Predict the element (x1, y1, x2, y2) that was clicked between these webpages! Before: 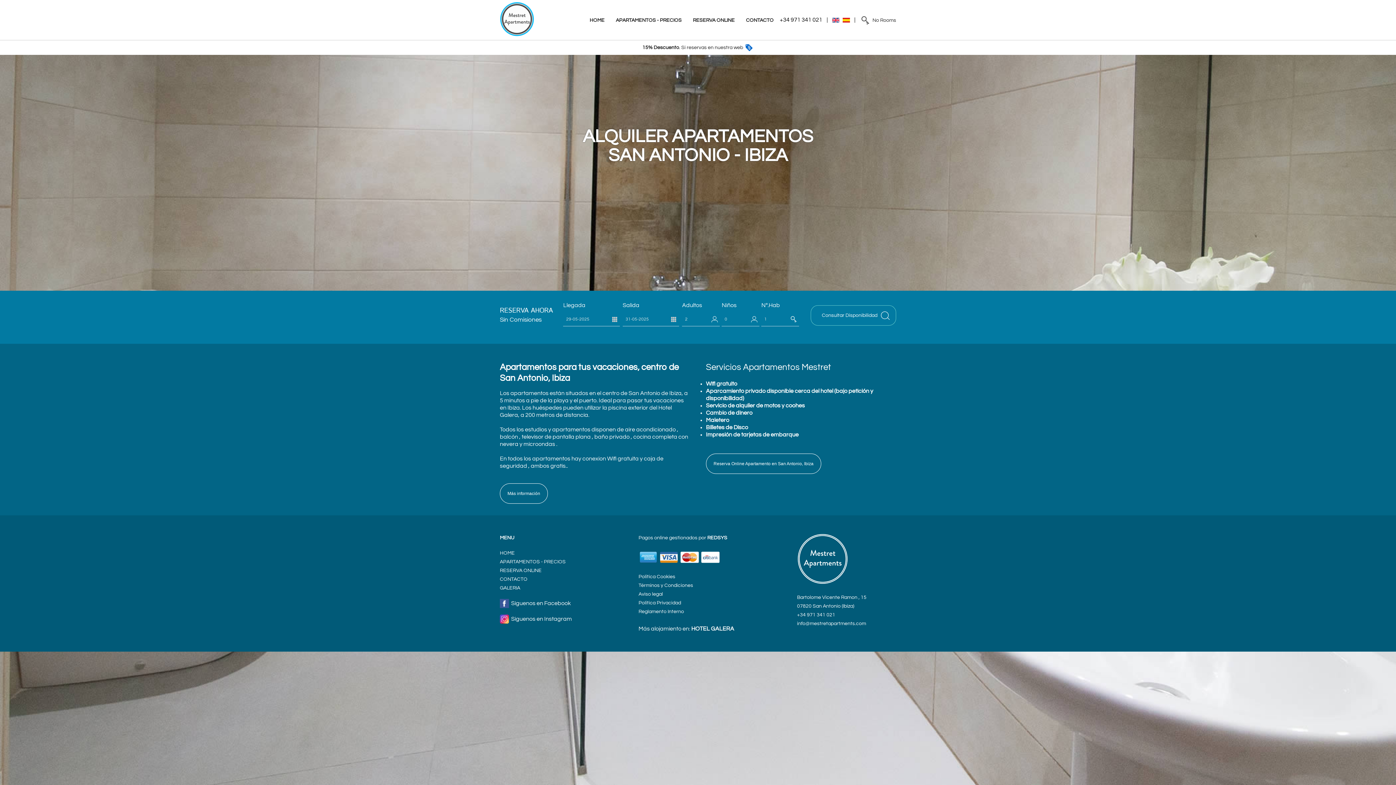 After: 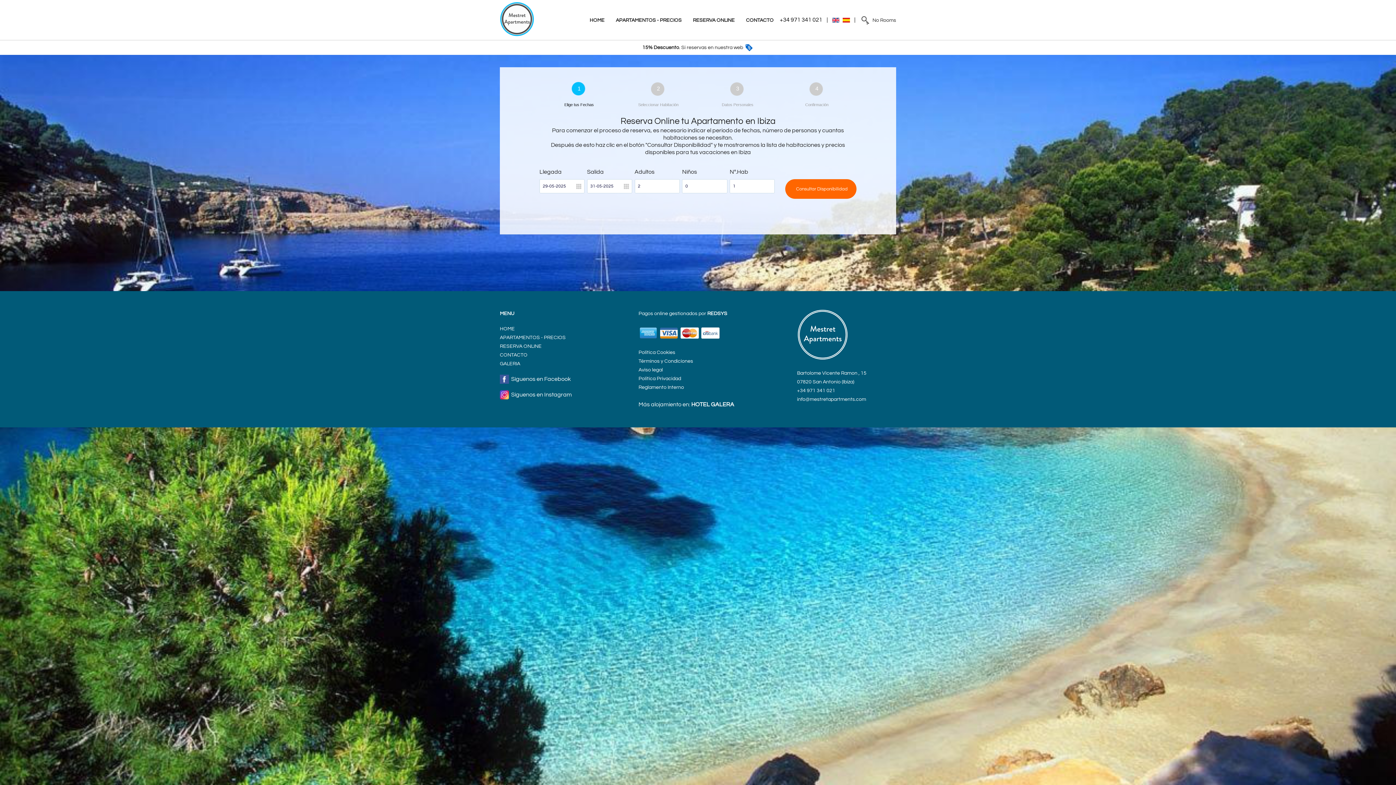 Action: label: 15% Descuento. Si reservas en nuestra web  bbox: (642, 44, 753, 50)